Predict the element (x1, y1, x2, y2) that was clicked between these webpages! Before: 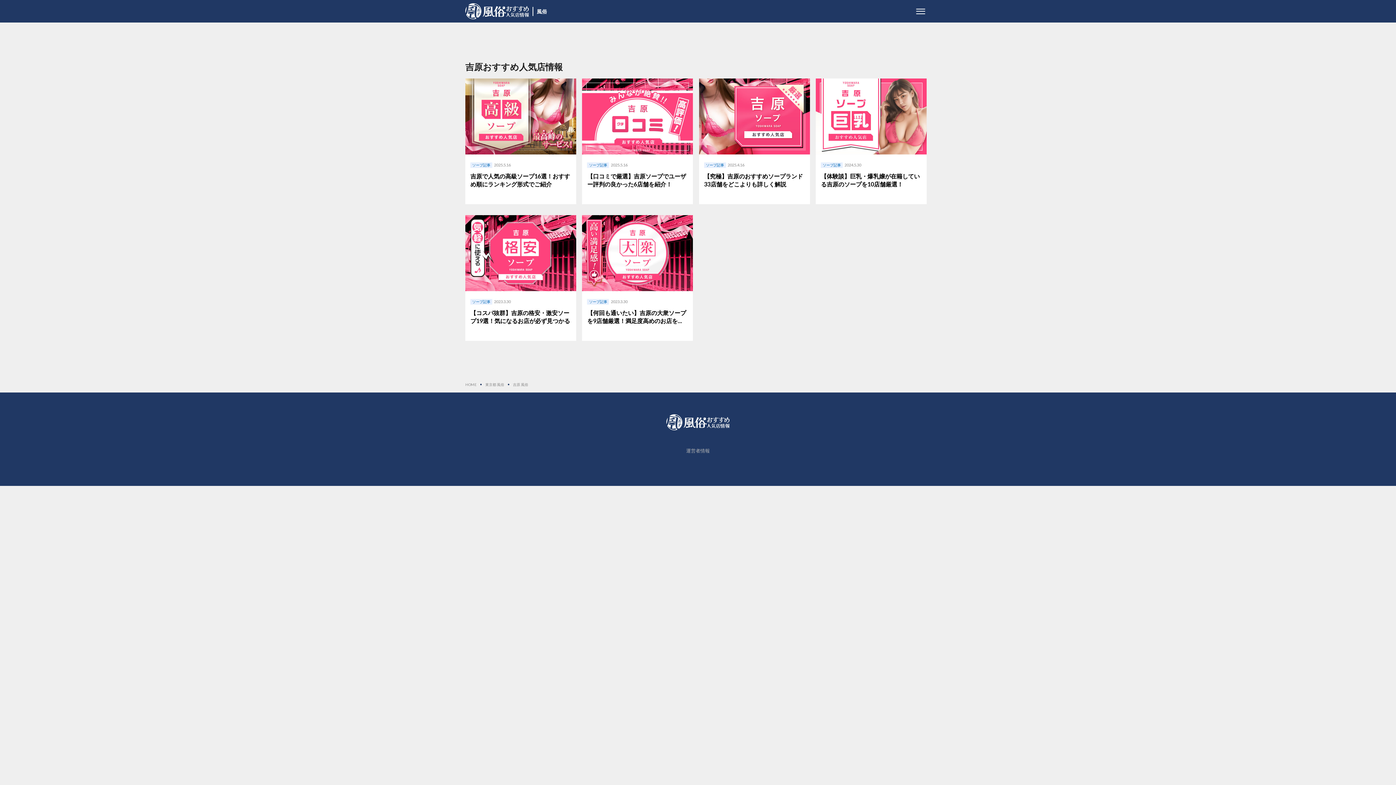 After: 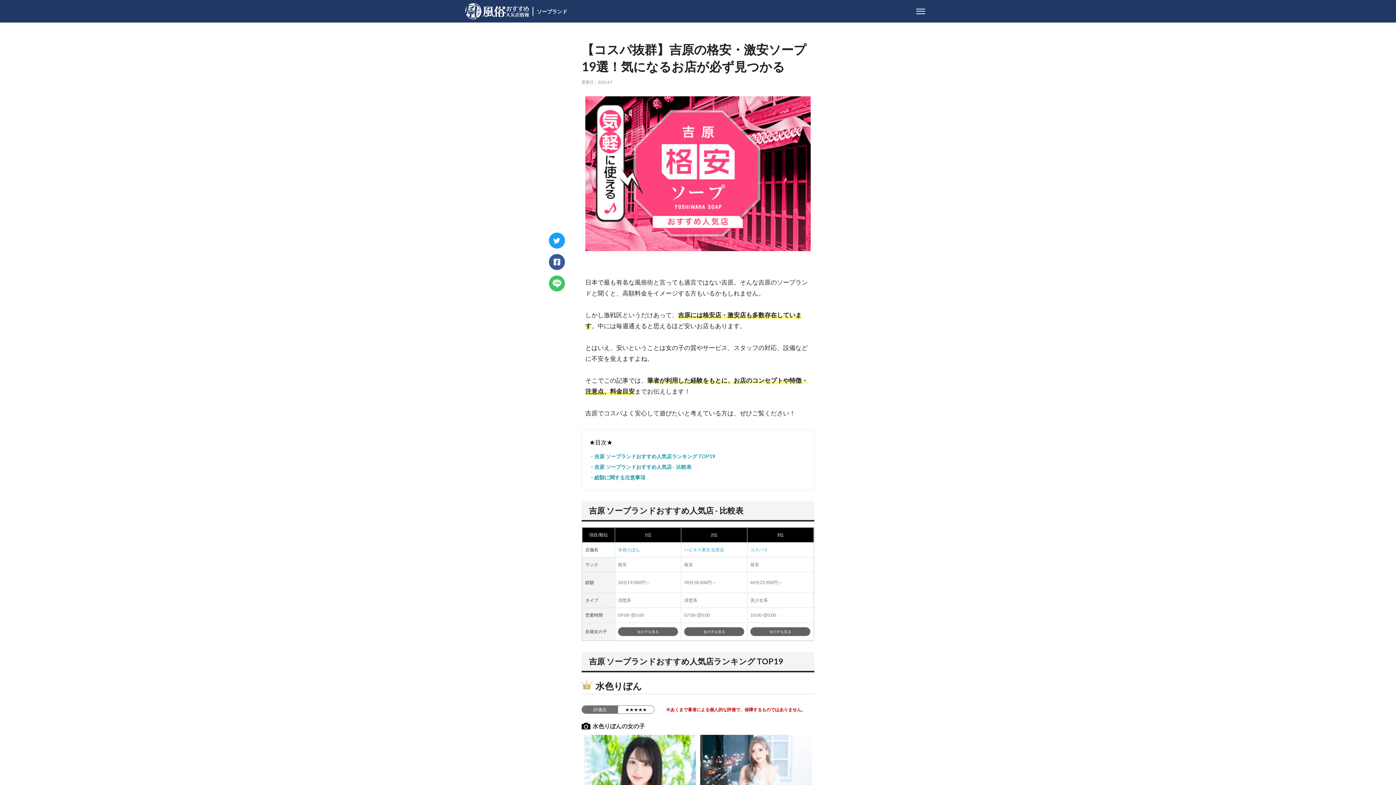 Action: bbox: (465, 215, 576, 333) label: 【コスパ抜群】吉原の格安・激安ソープ19選！気になるお店が必ず見つかる
ソープ記事
2023.3.30